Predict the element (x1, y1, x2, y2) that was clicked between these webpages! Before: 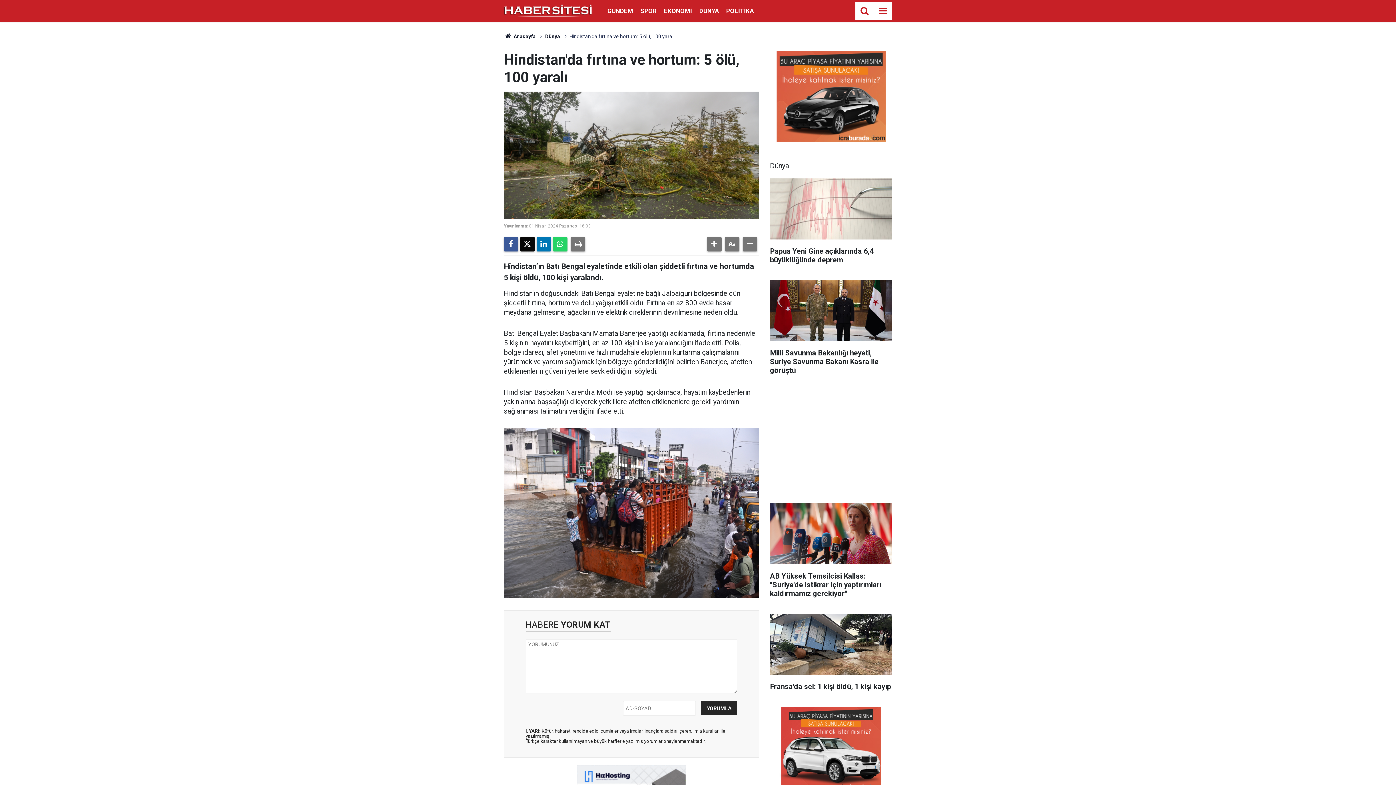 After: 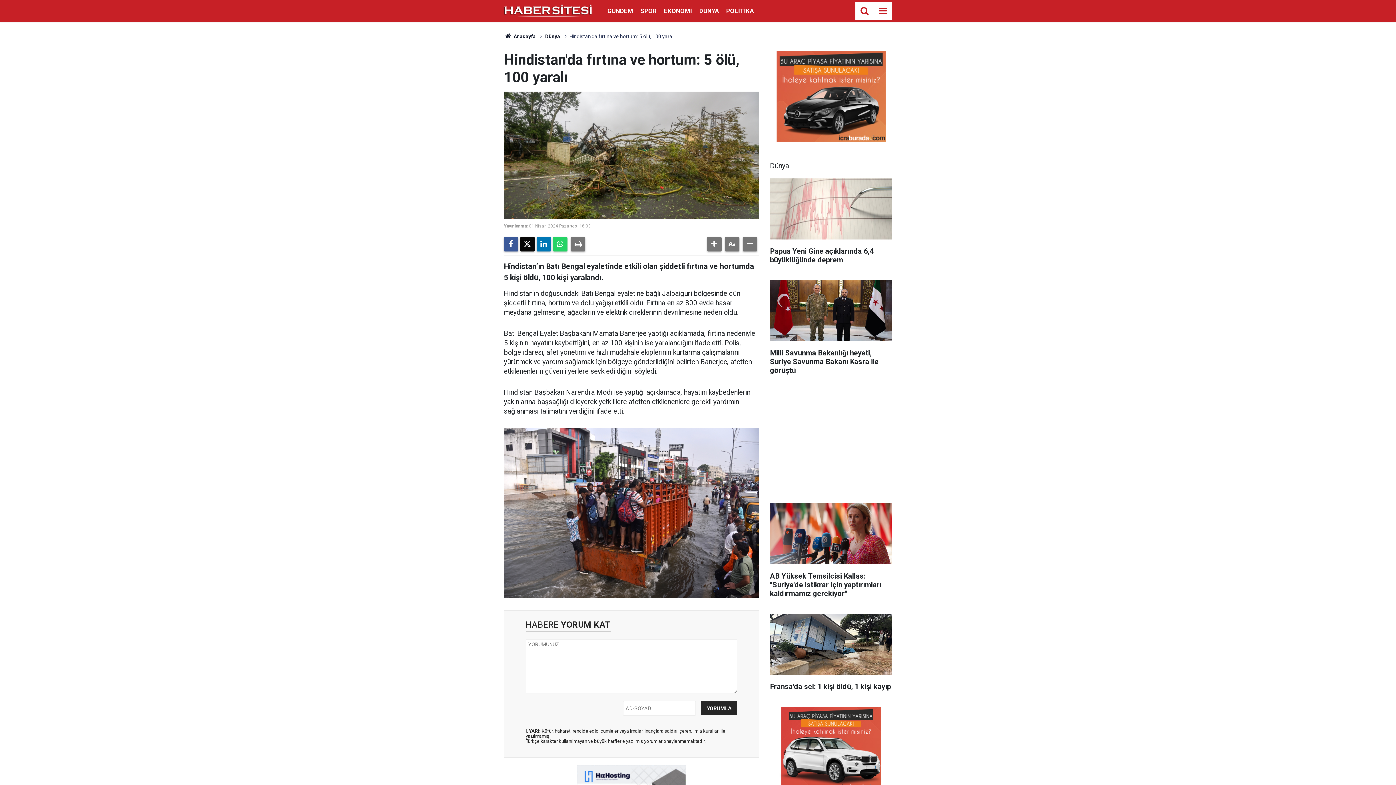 Action: bbox: (776, 51, 885, 142)